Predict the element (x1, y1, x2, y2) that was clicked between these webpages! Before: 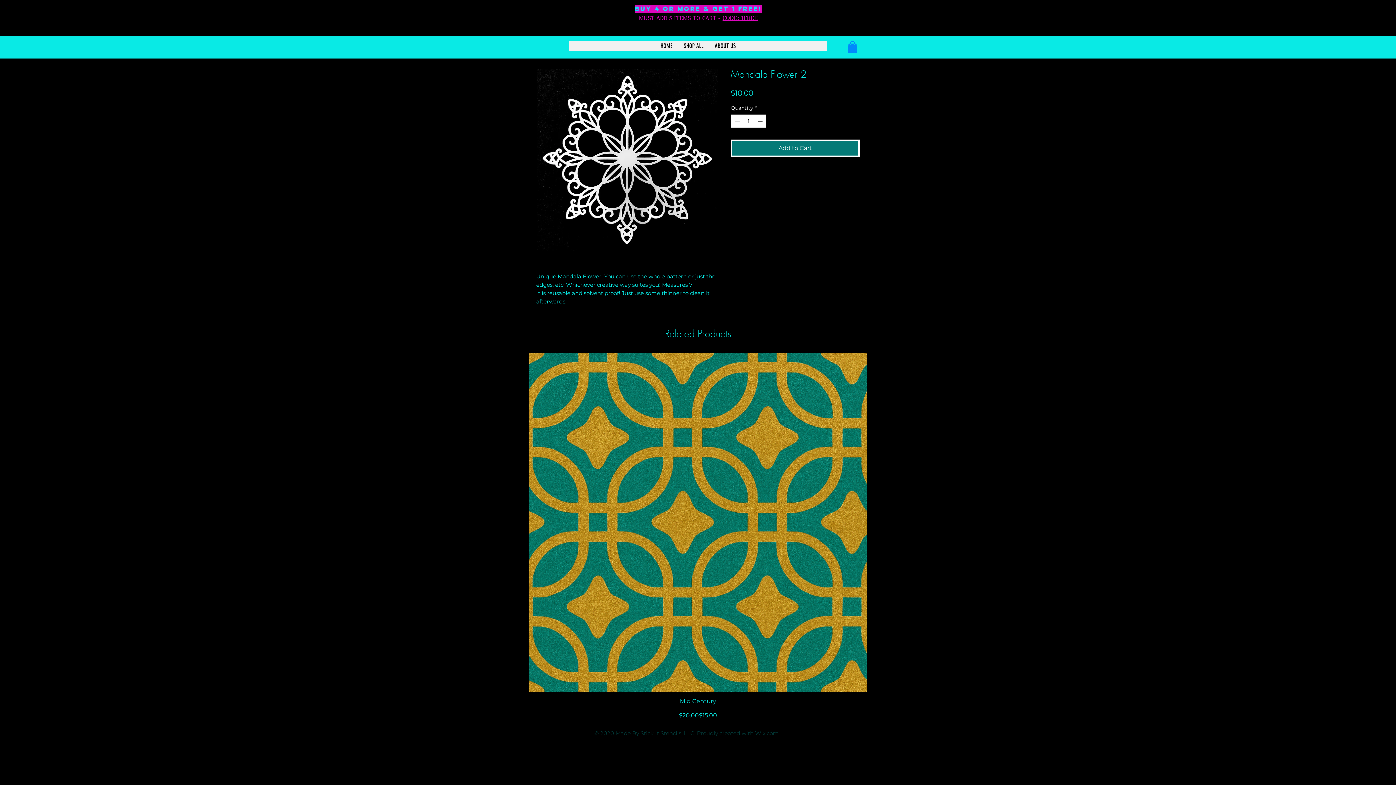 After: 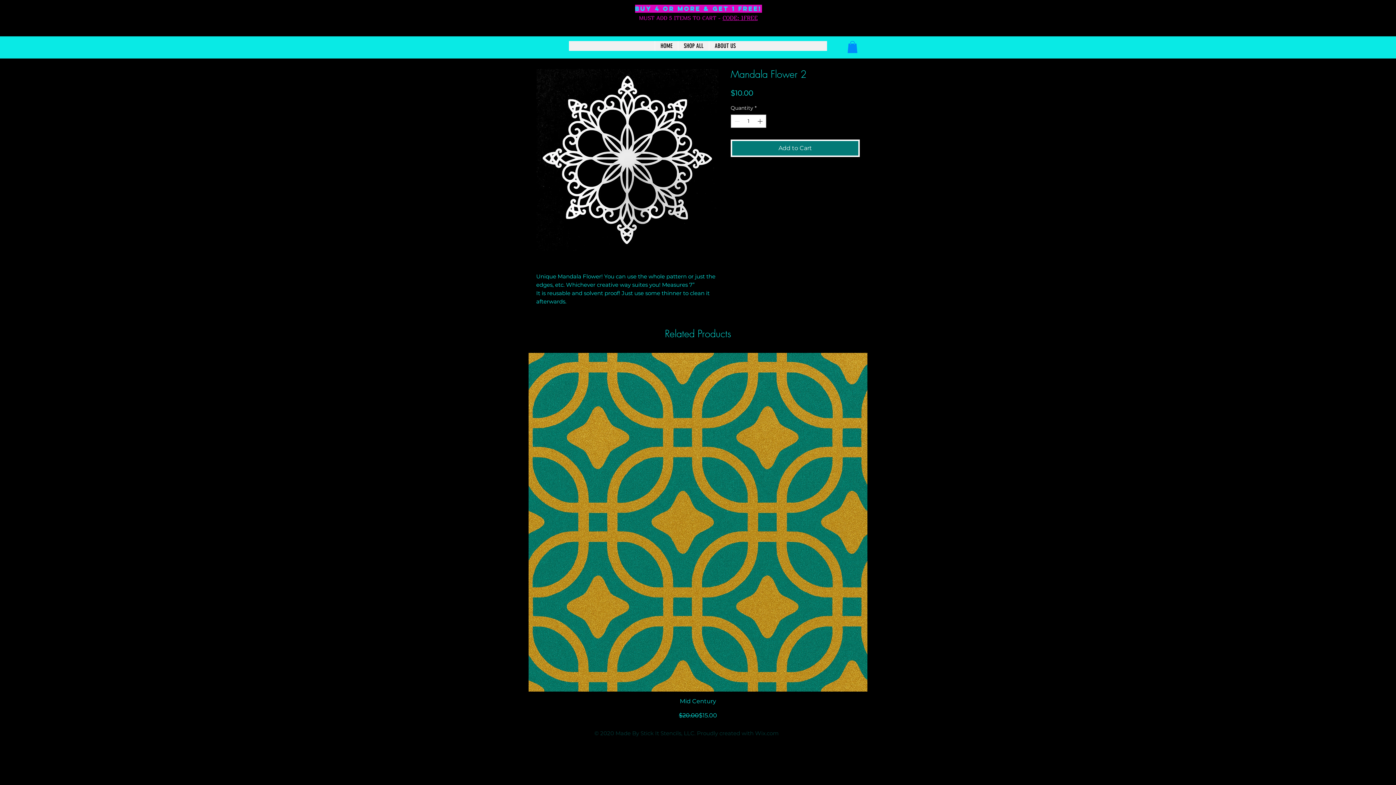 Action: bbox: (536, 68, 718, 251)